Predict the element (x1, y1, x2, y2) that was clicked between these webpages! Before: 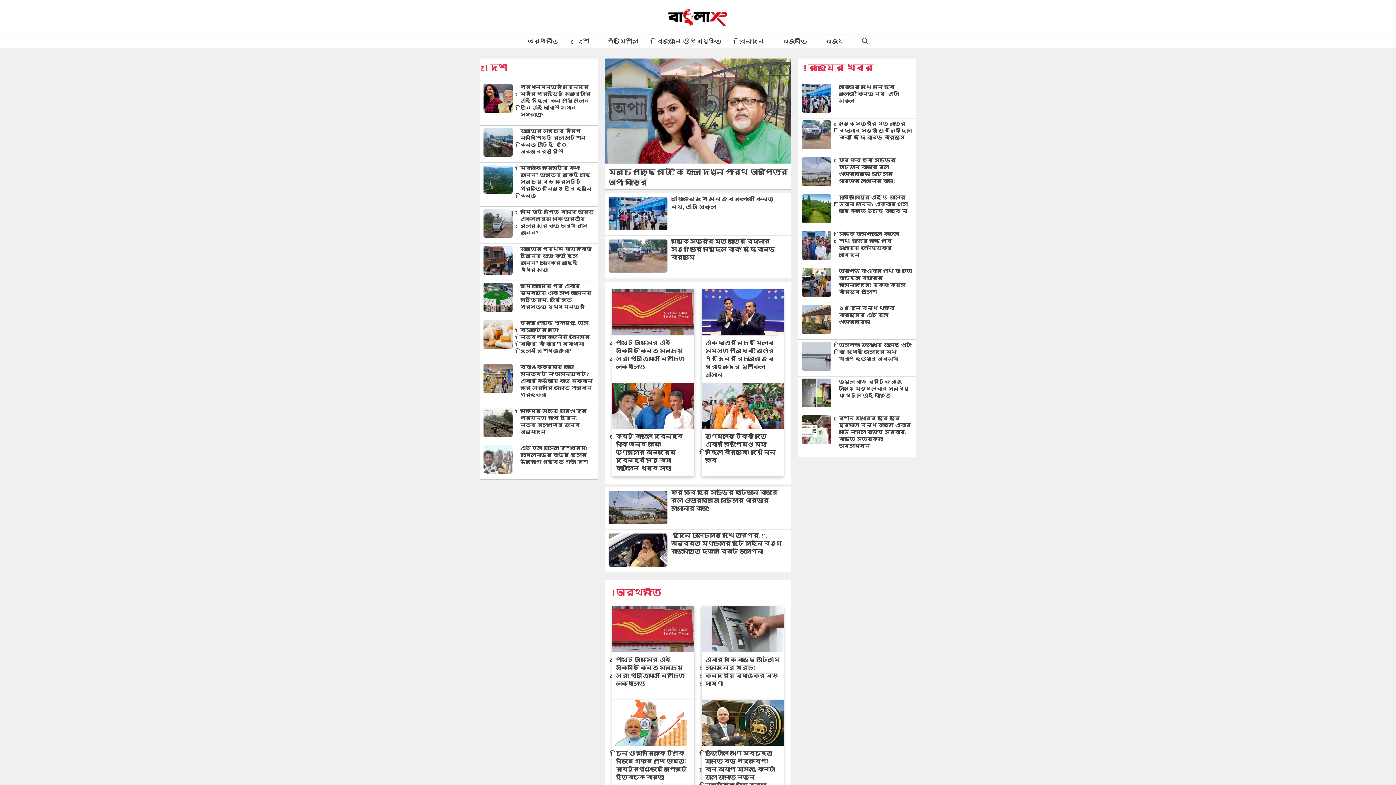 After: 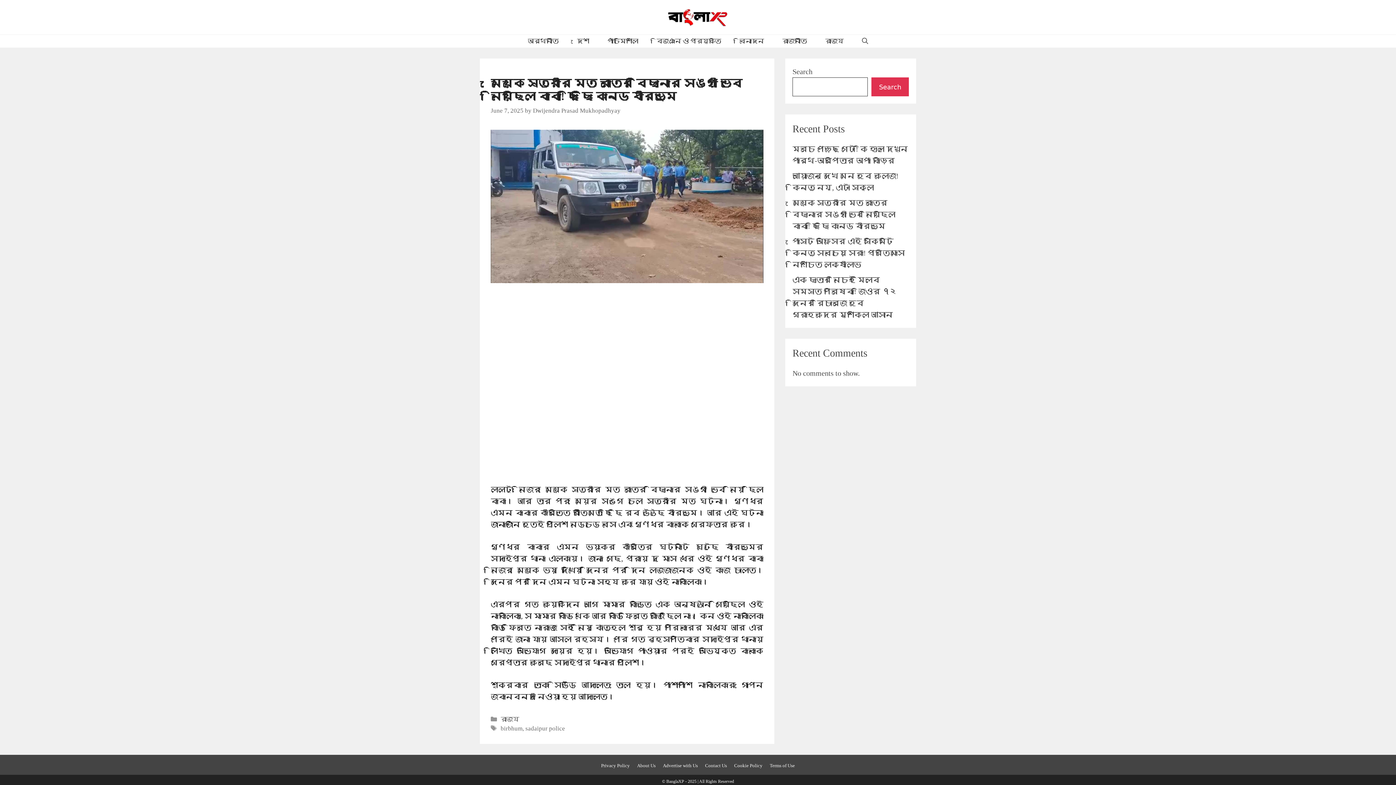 Action: bbox: (839, 121, 911, 140) label: মেয়েকে স্ত্রীর মত রাতের বিছানার সঙ্গী ভেবে নিয়েছিল বাবা! ছিঃ ছিঃ কান্ড বীরভূমে